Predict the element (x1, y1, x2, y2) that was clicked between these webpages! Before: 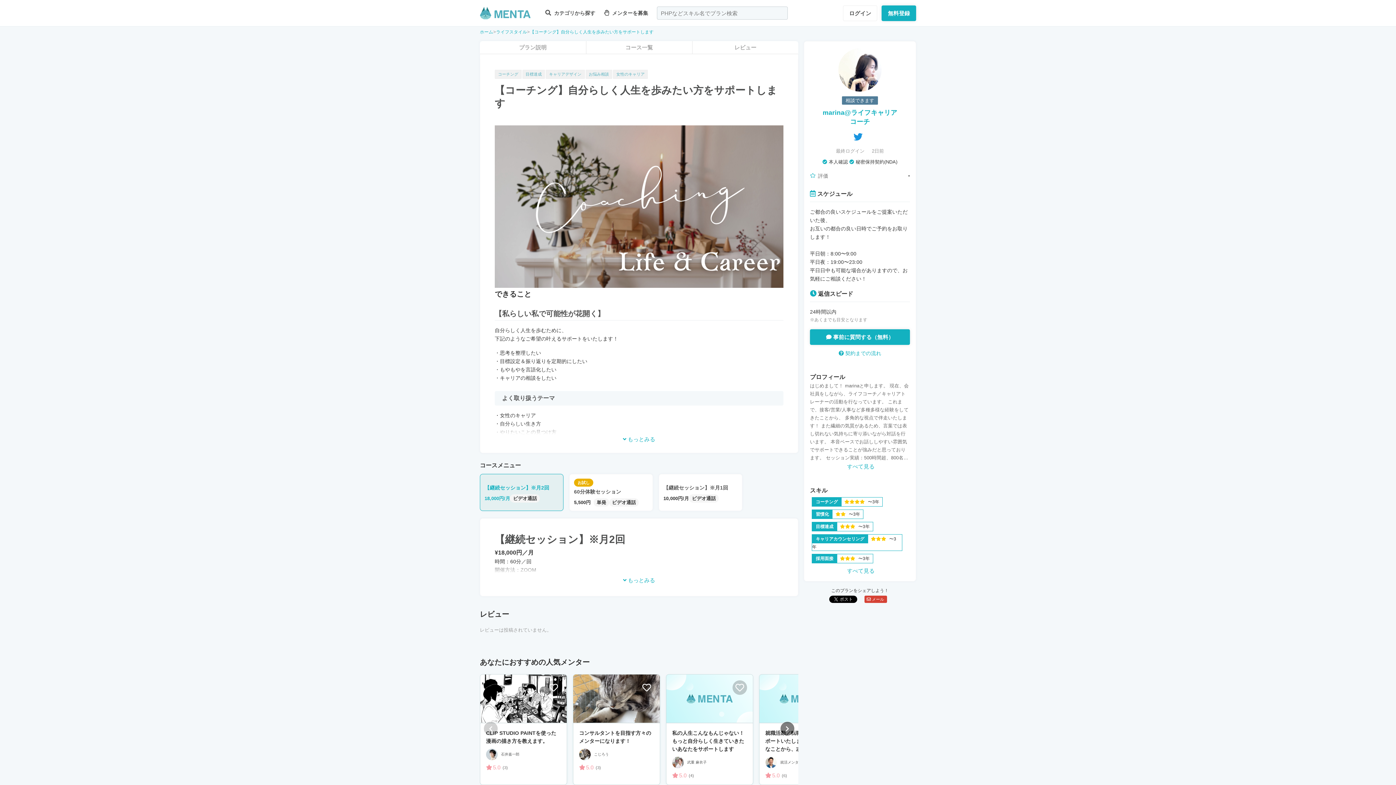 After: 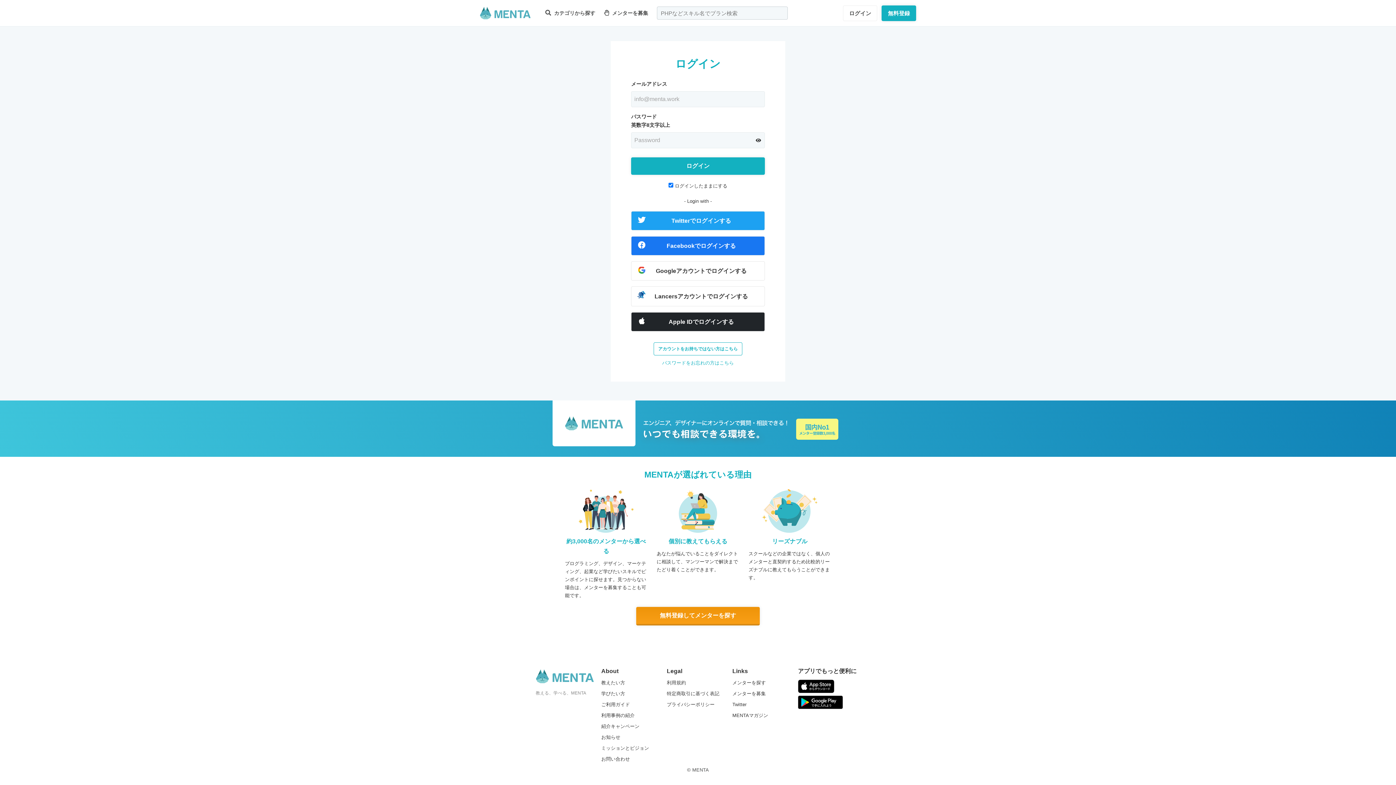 Action: label:  事前に質問する（無料） bbox: (810, 329, 910, 345)